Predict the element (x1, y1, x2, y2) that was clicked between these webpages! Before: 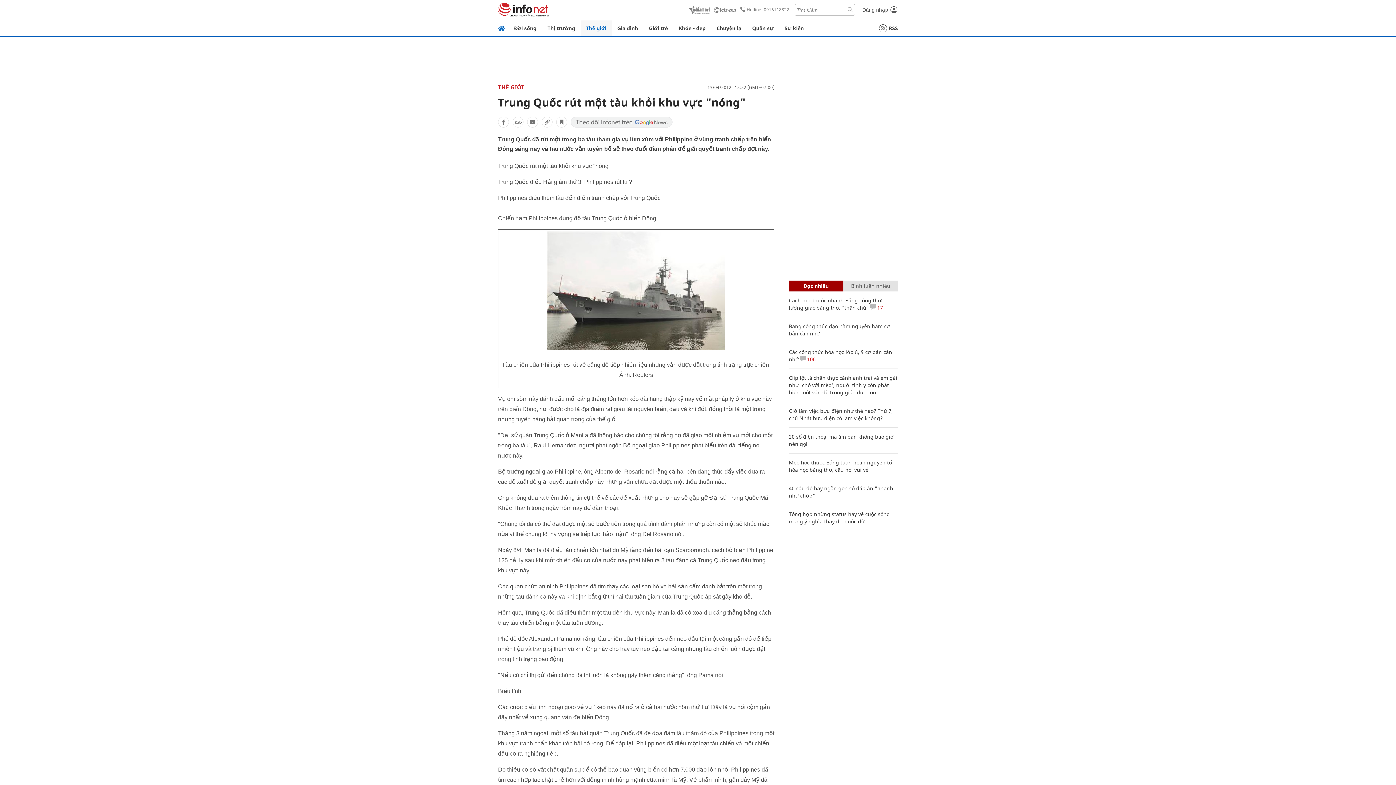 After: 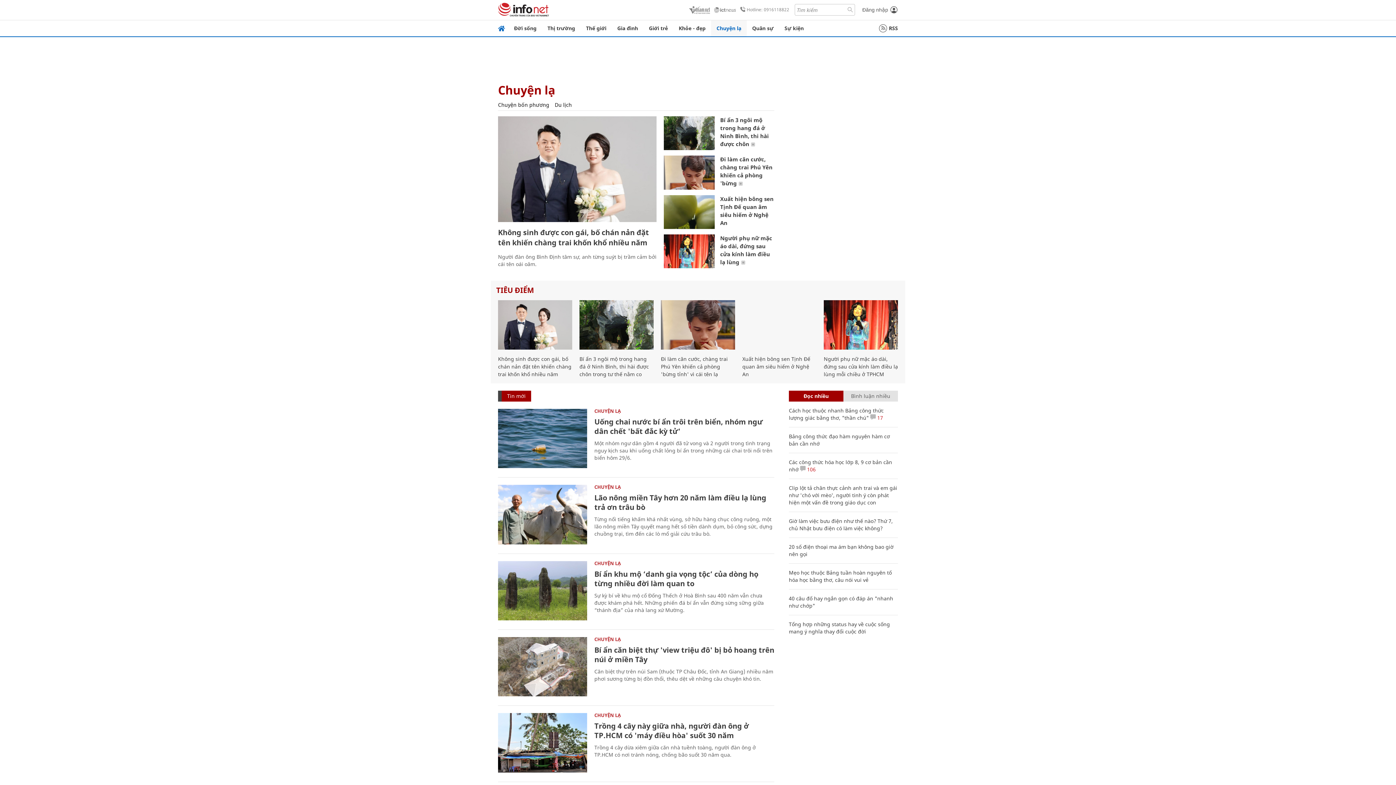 Action: label: Chuyện lạ bbox: (711, 20, 746, 36)